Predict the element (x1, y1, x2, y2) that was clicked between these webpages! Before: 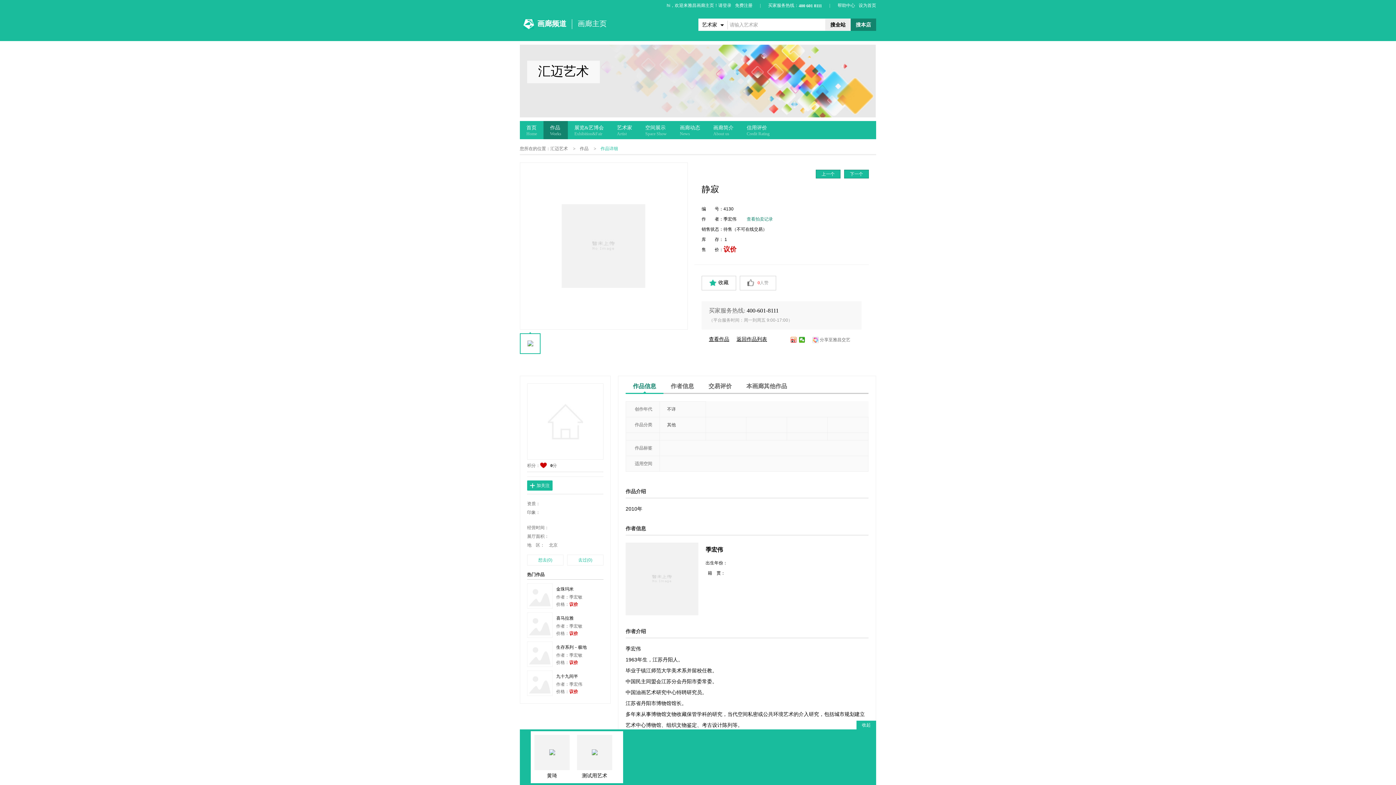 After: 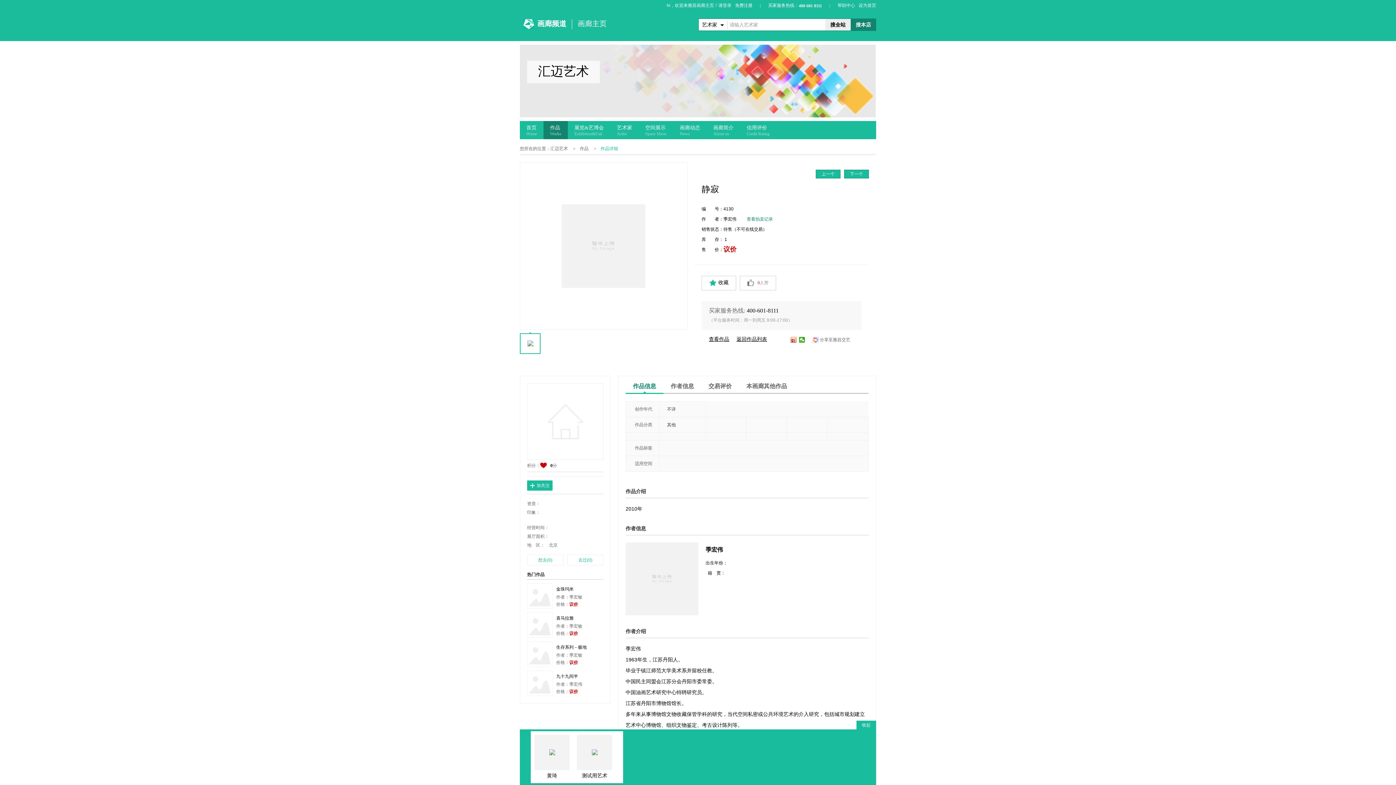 Action: bbox: (825, 18, 850, 30) label: 搜全站